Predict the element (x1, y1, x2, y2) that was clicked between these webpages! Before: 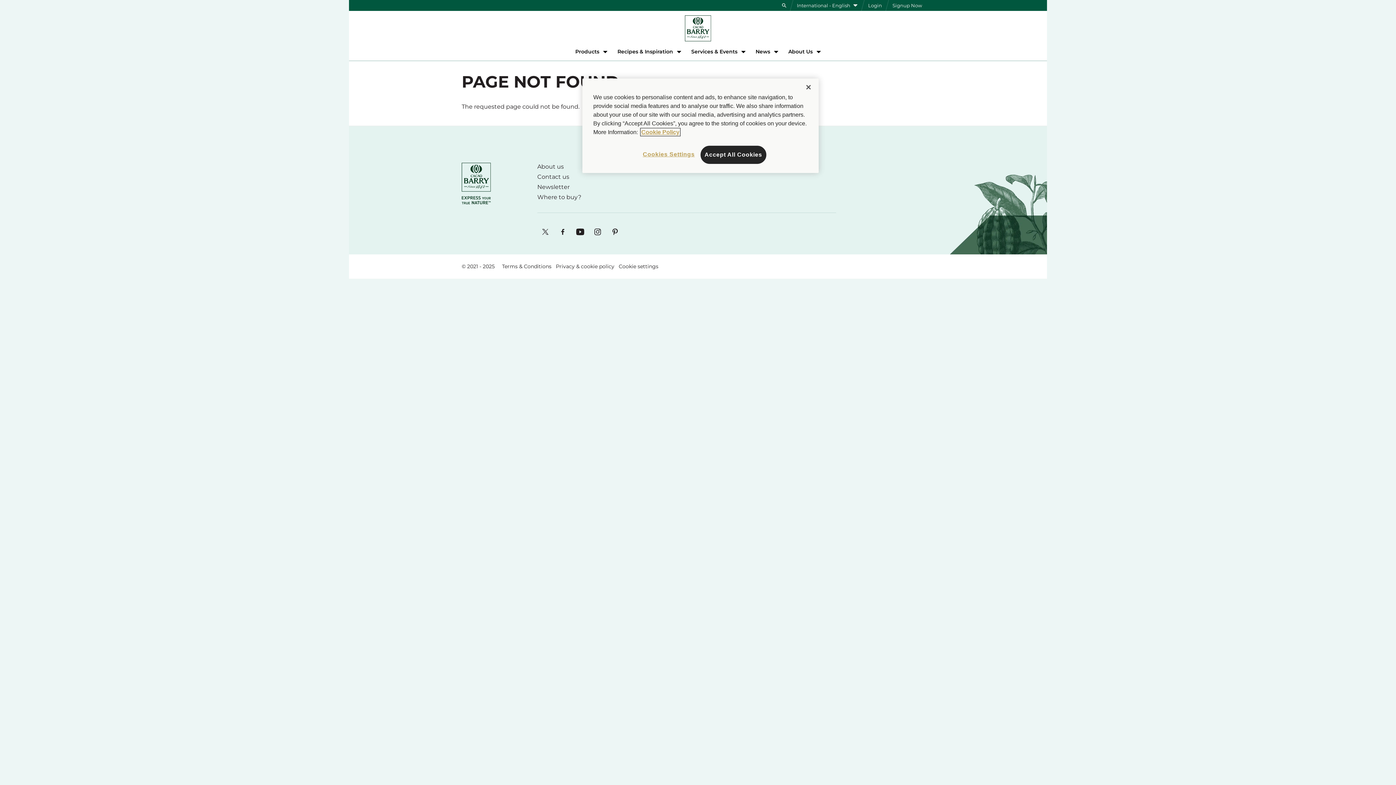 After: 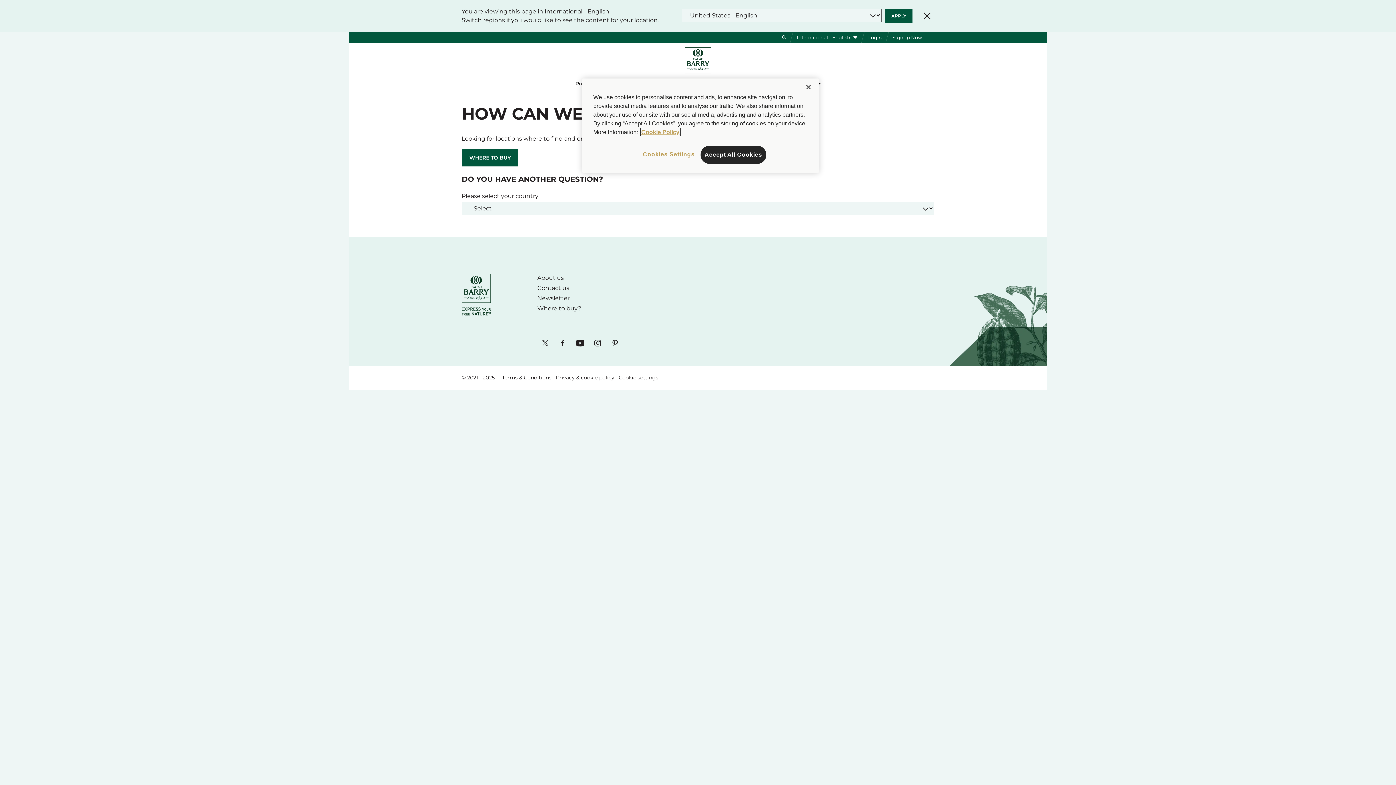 Action: bbox: (537, 173, 569, 180) label: Contact us